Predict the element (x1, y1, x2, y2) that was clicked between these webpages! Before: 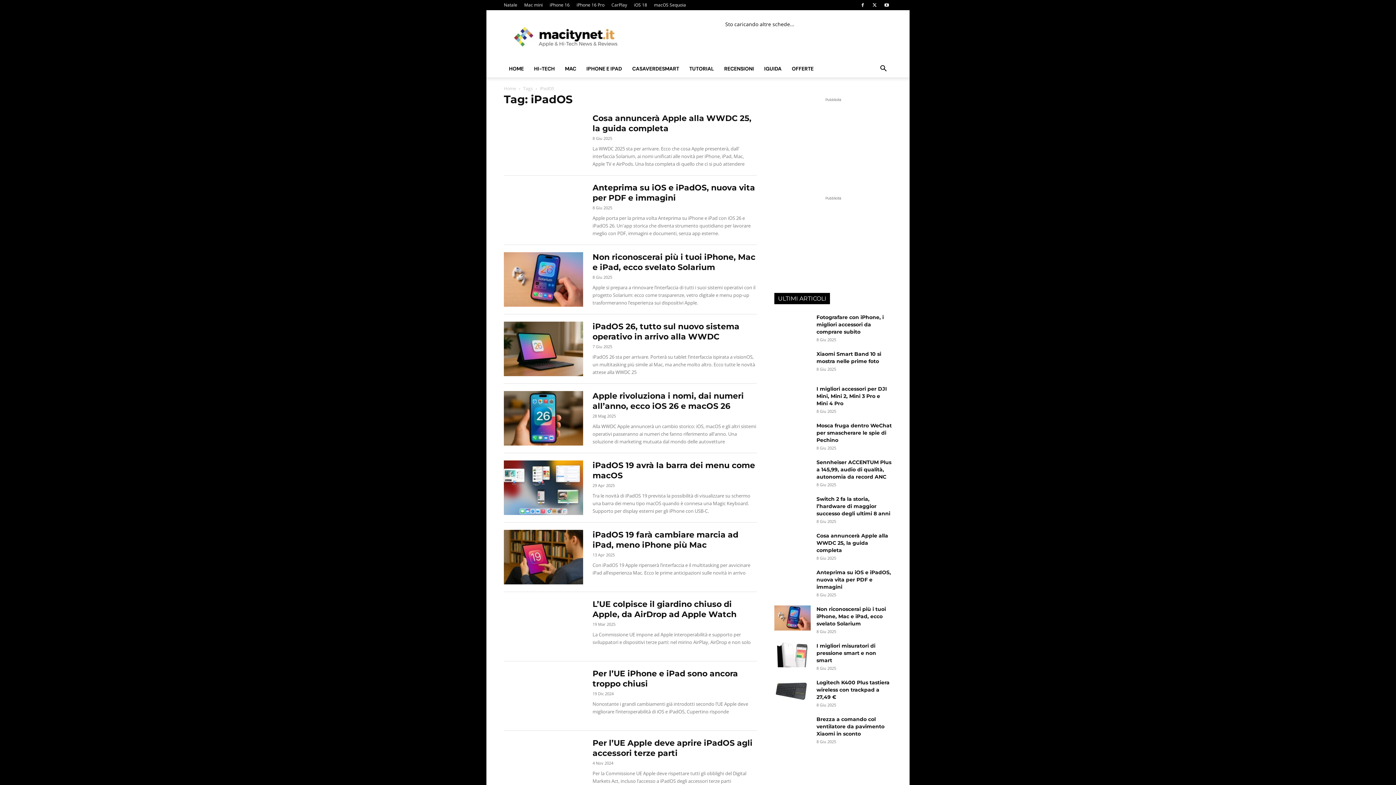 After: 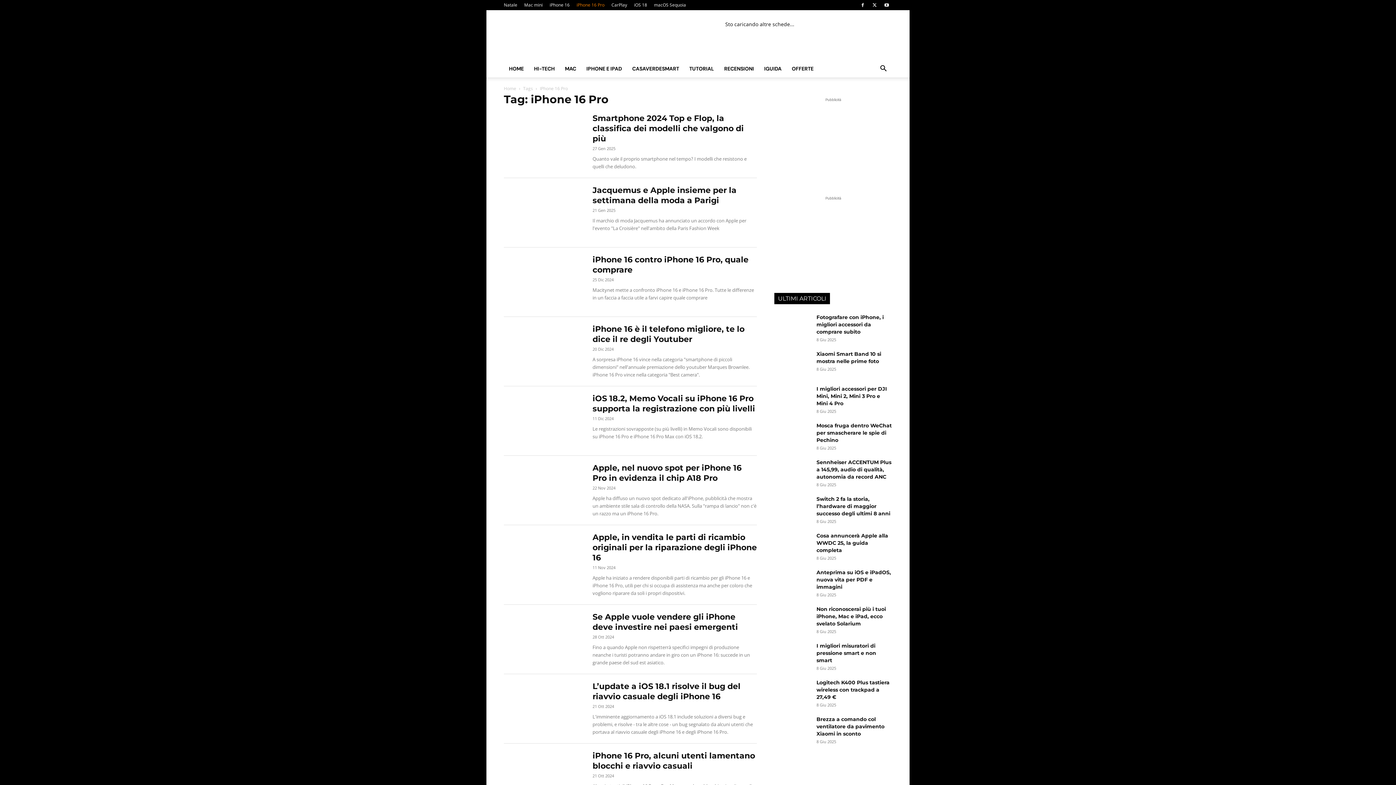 Action: bbox: (576, 1, 604, 8) label: iPhone 16 Pro